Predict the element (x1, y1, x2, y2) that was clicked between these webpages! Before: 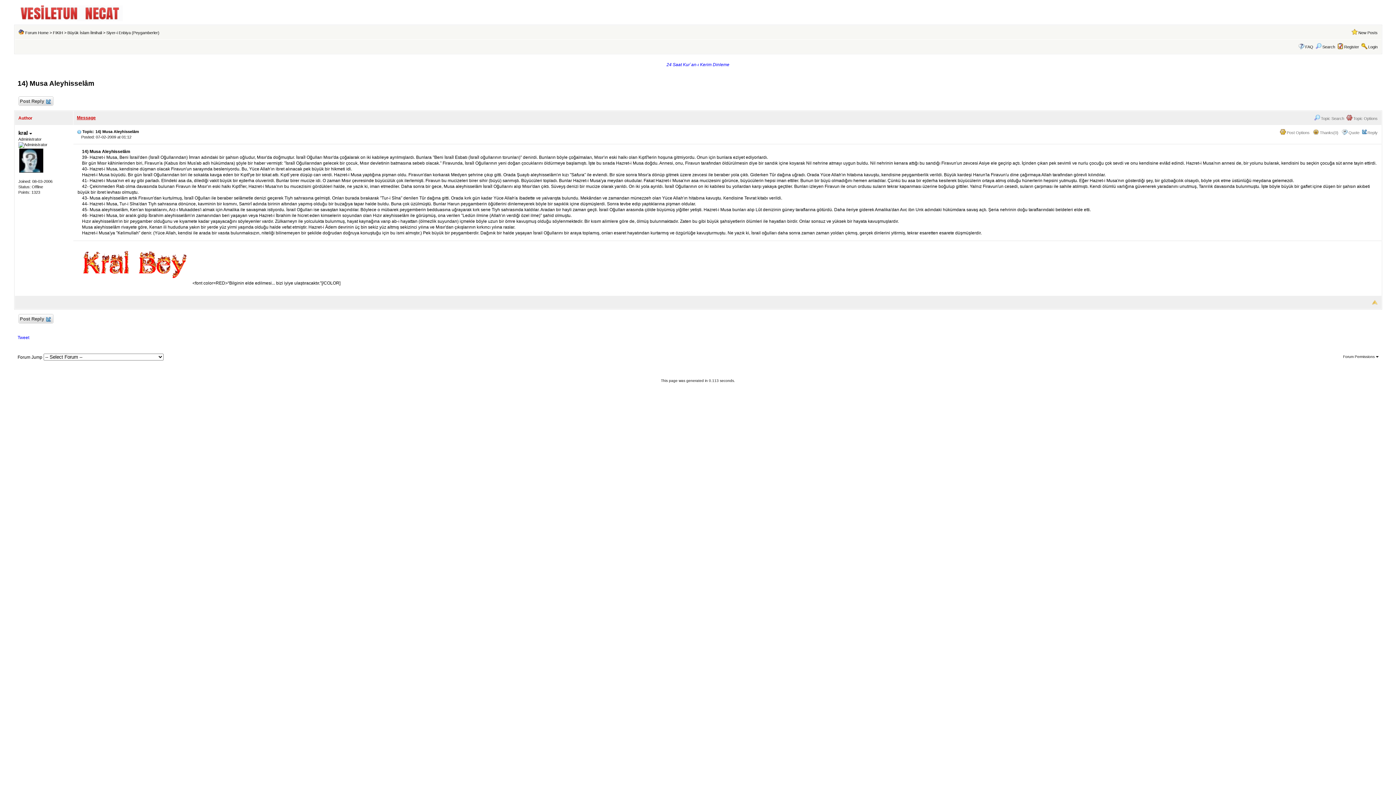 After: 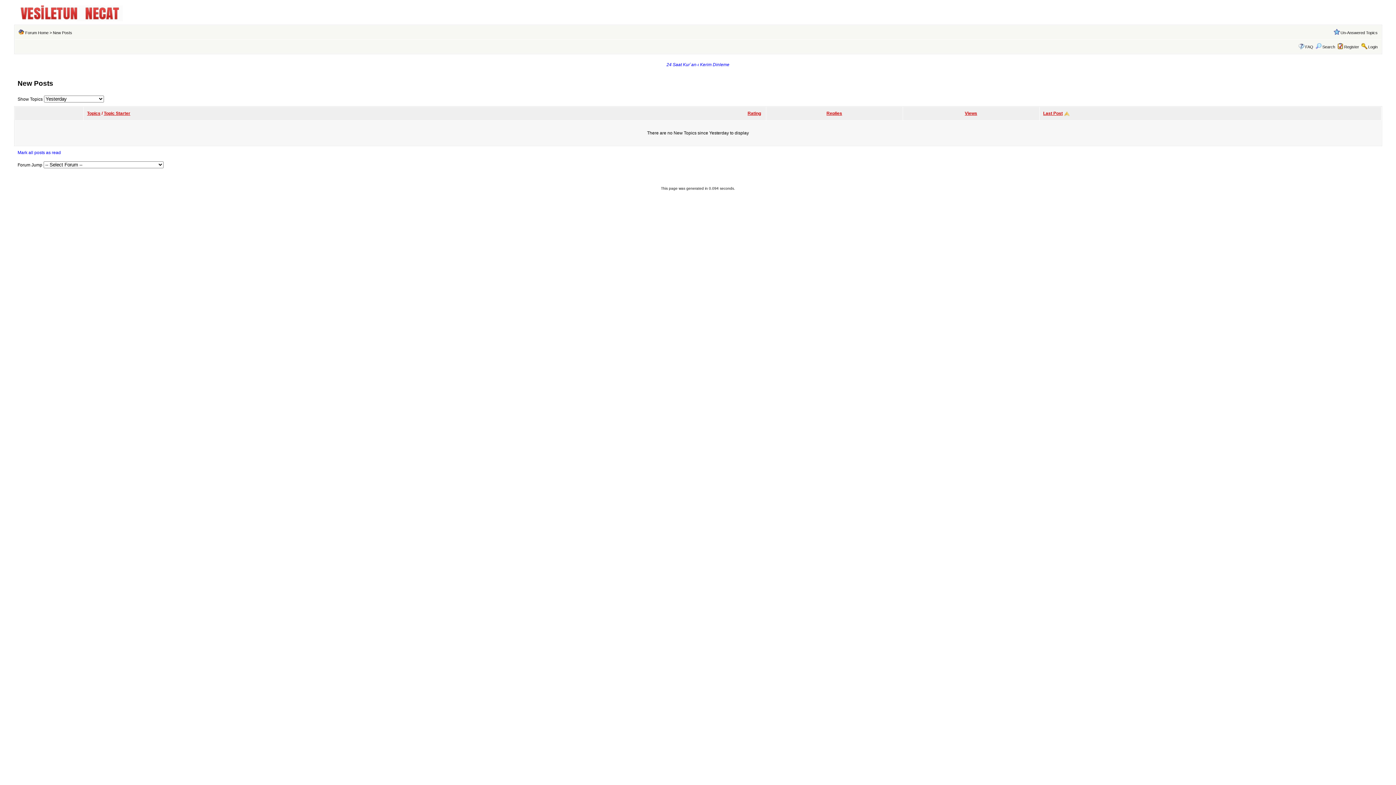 Action: bbox: (1358, 30, 1378, 34) label: New Posts